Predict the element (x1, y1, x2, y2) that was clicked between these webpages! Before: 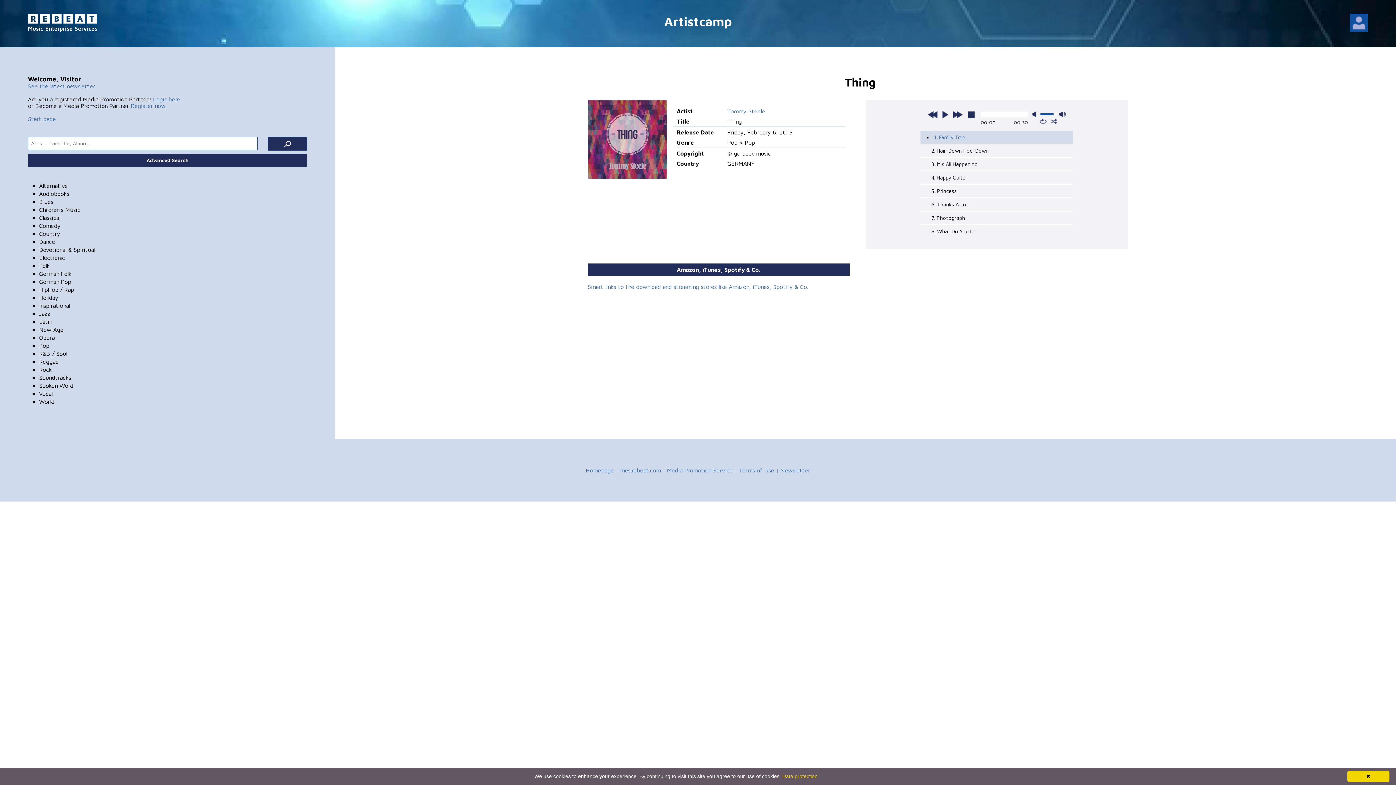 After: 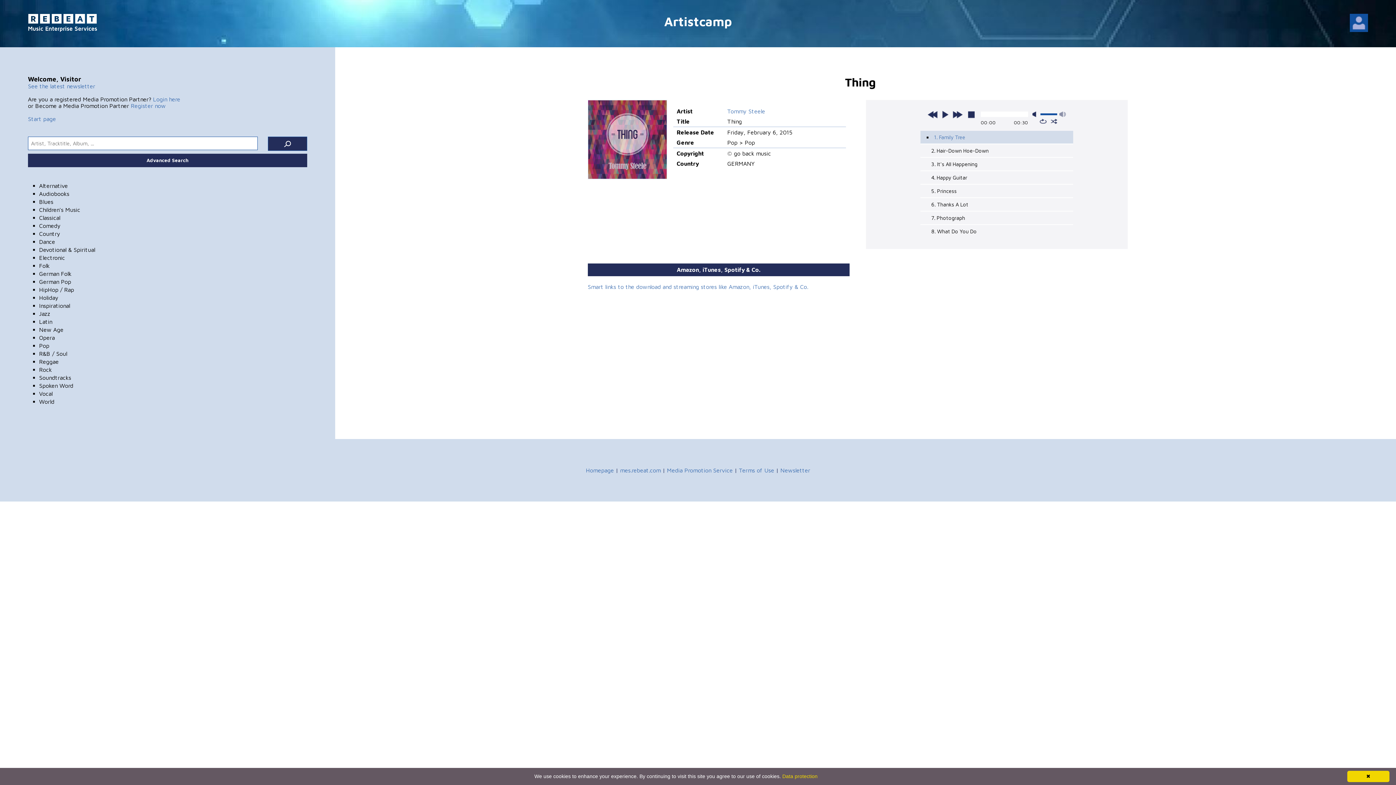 Action: label: max volume bbox: (1059, 111, 1066, 116)